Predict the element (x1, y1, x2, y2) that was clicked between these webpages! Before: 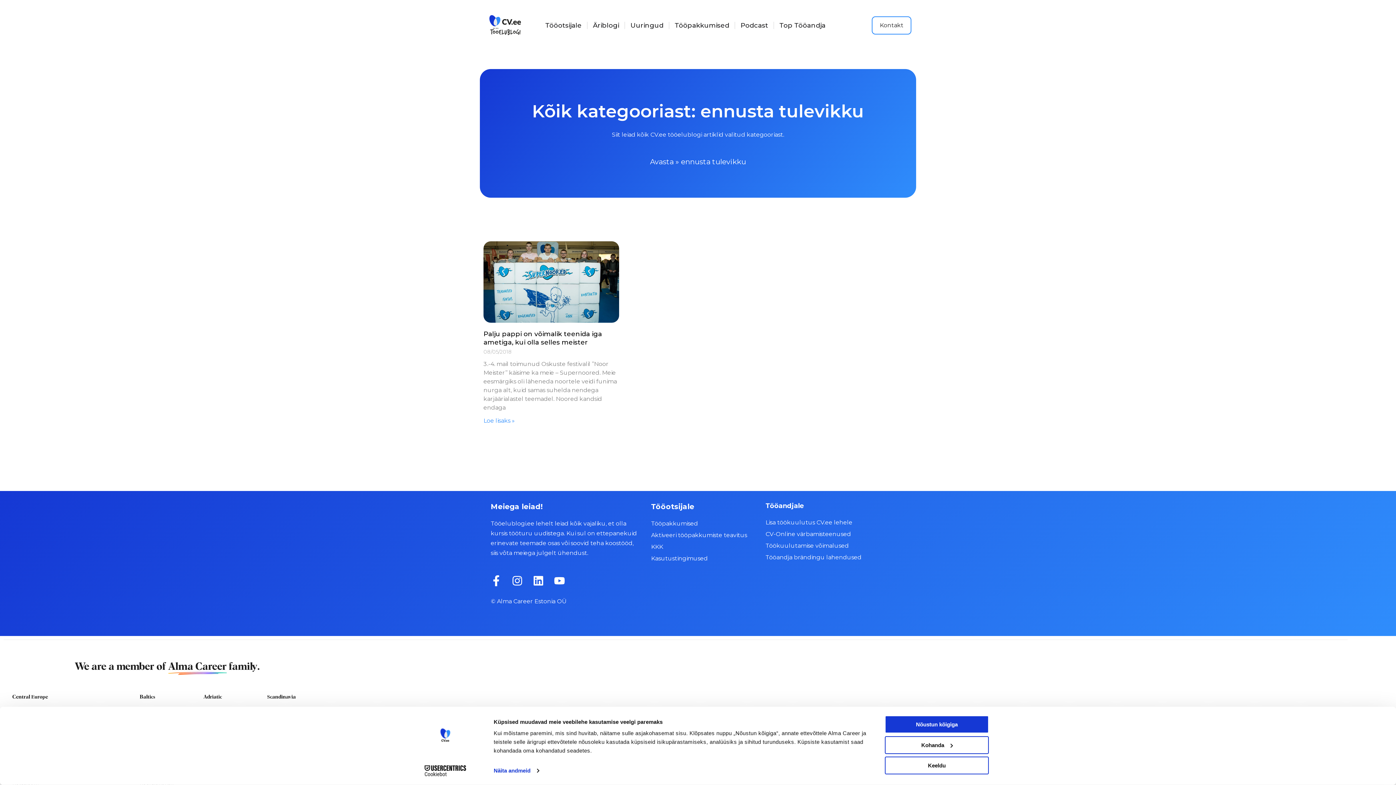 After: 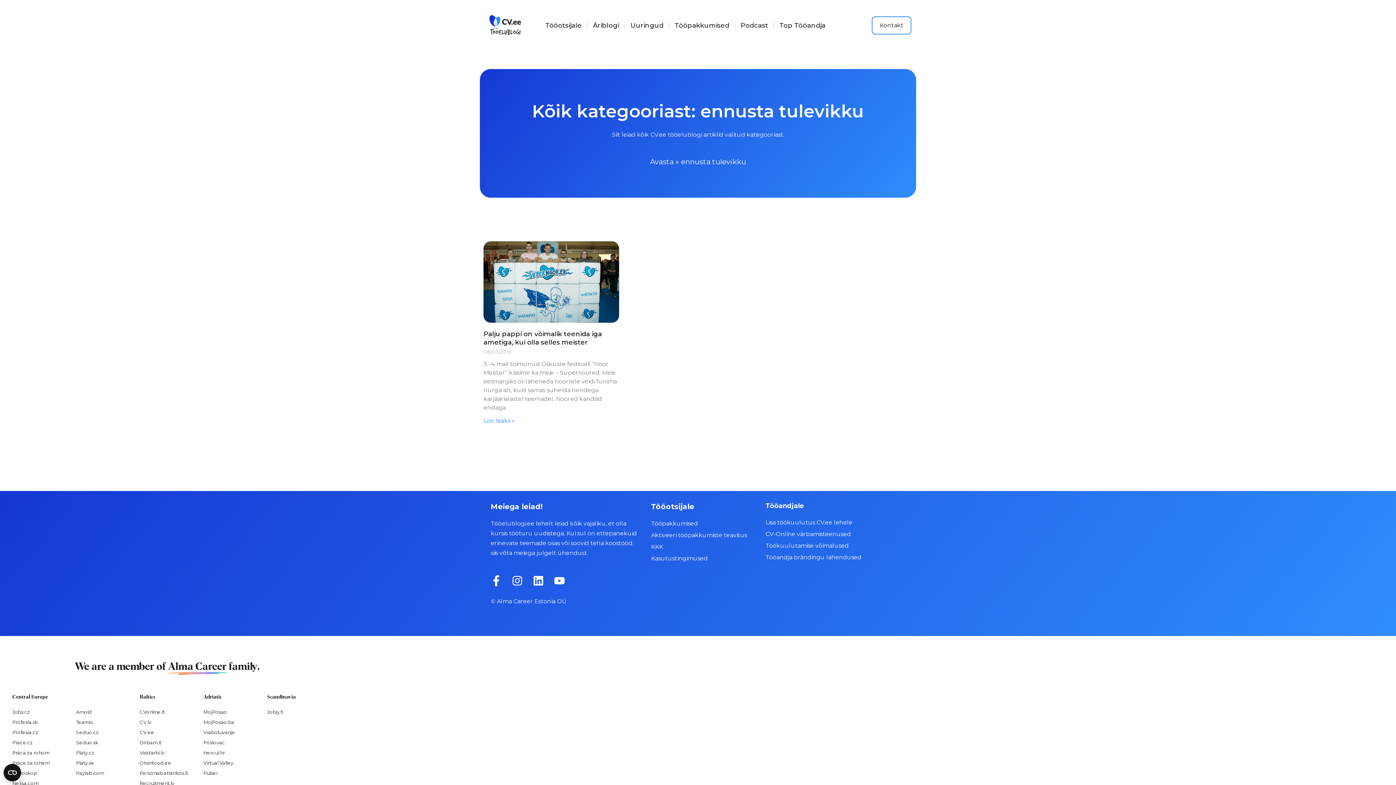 Action: bbox: (885, 757, 989, 774) label: Keeldu